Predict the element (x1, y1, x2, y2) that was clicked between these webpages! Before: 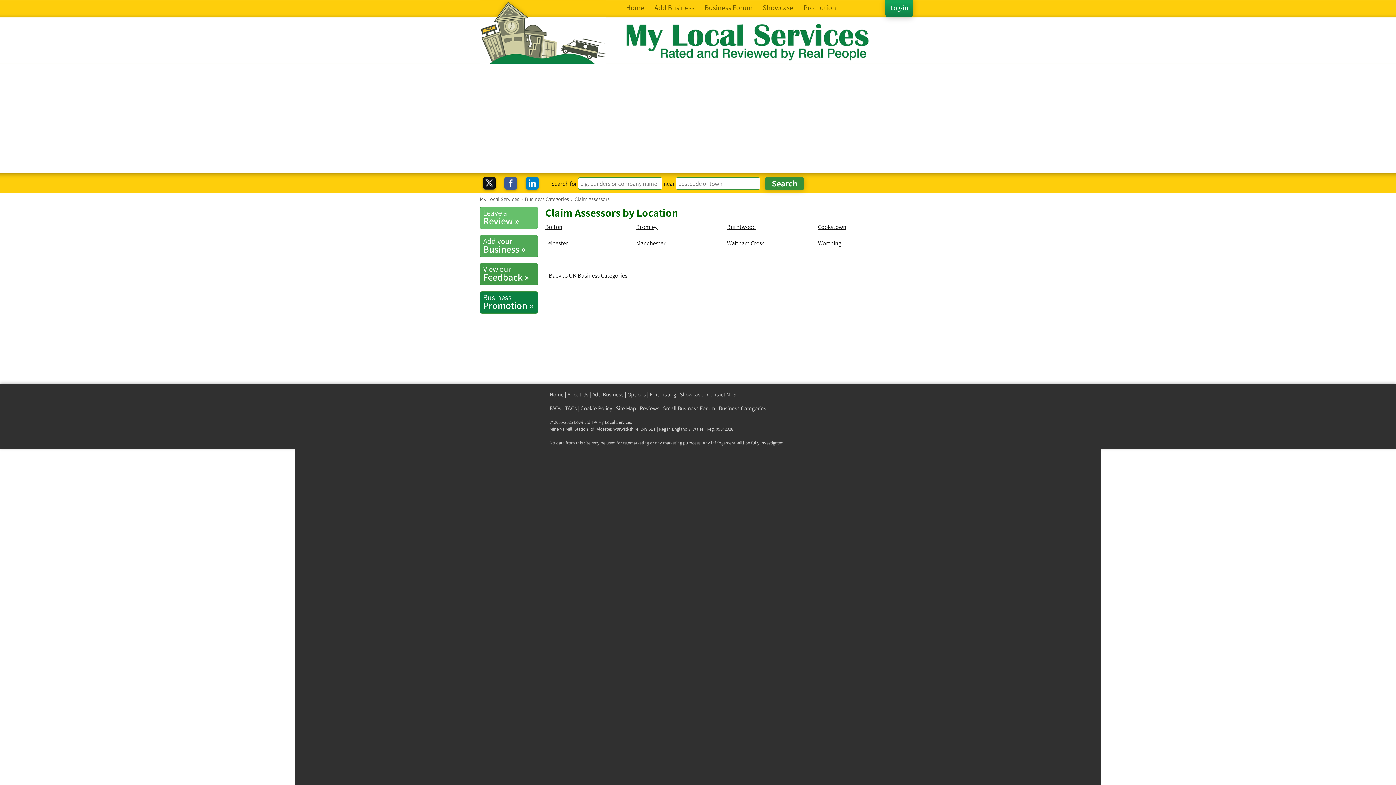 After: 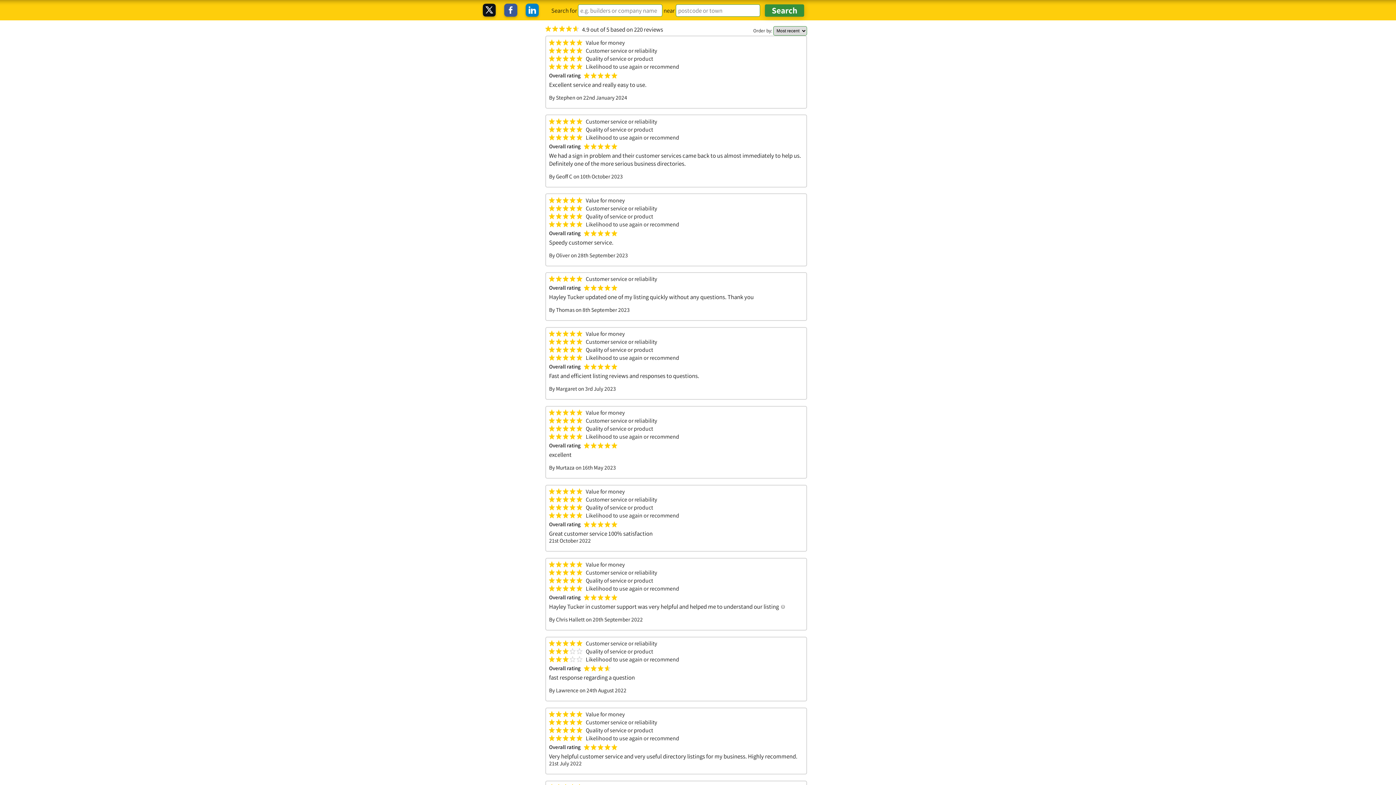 Action: bbox: (480, 263, 538, 285) label: View our
Feedback »